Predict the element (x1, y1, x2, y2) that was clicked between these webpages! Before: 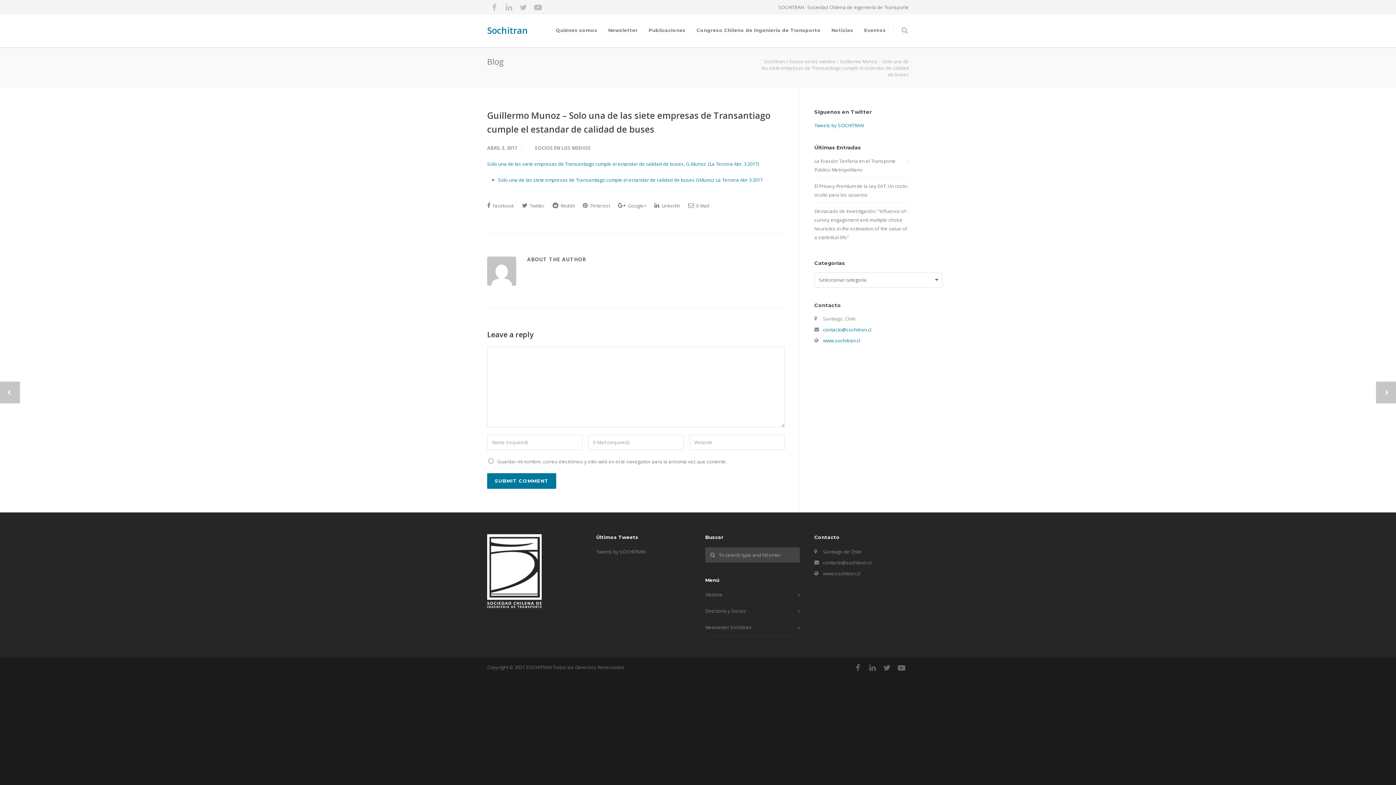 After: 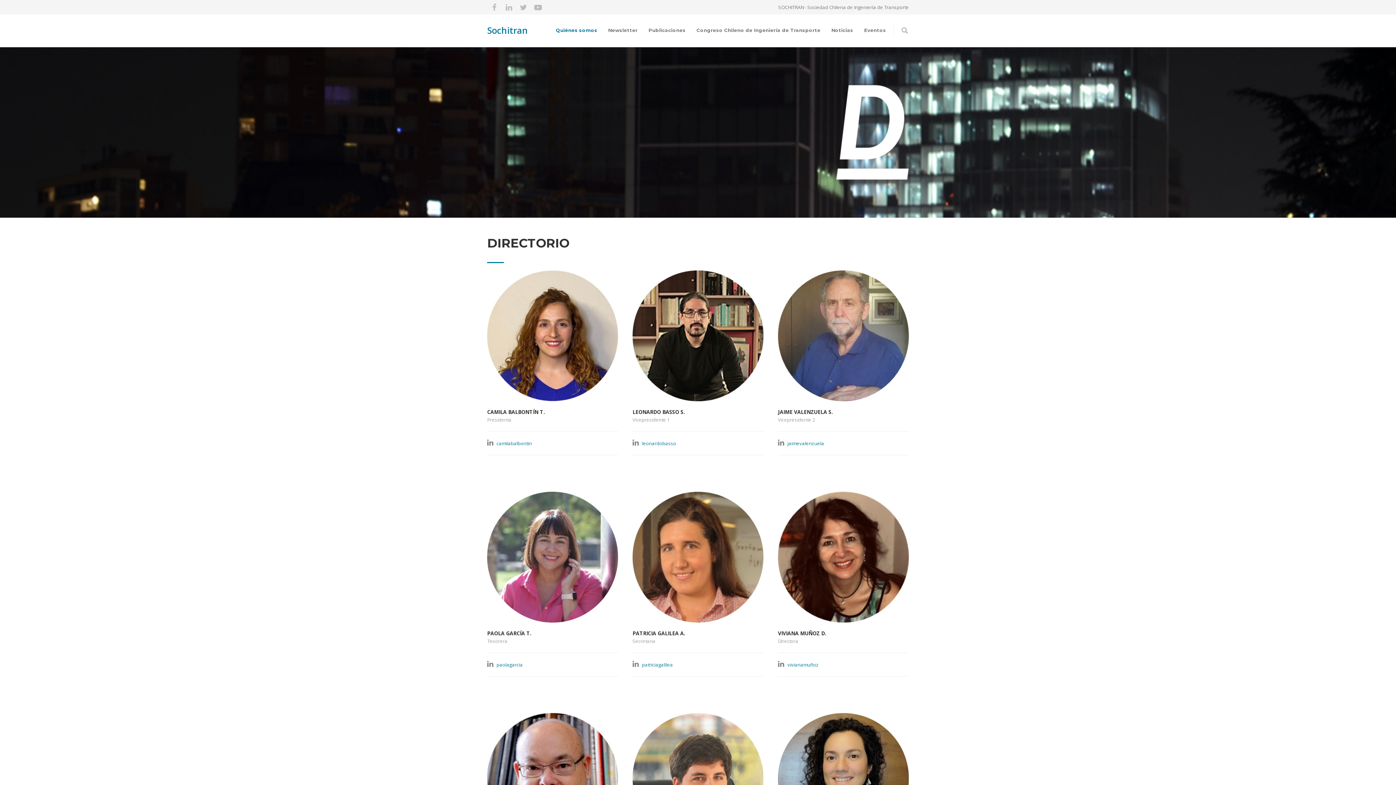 Action: label: Directorio y Socios bbox: (705, 606, 796, 615)